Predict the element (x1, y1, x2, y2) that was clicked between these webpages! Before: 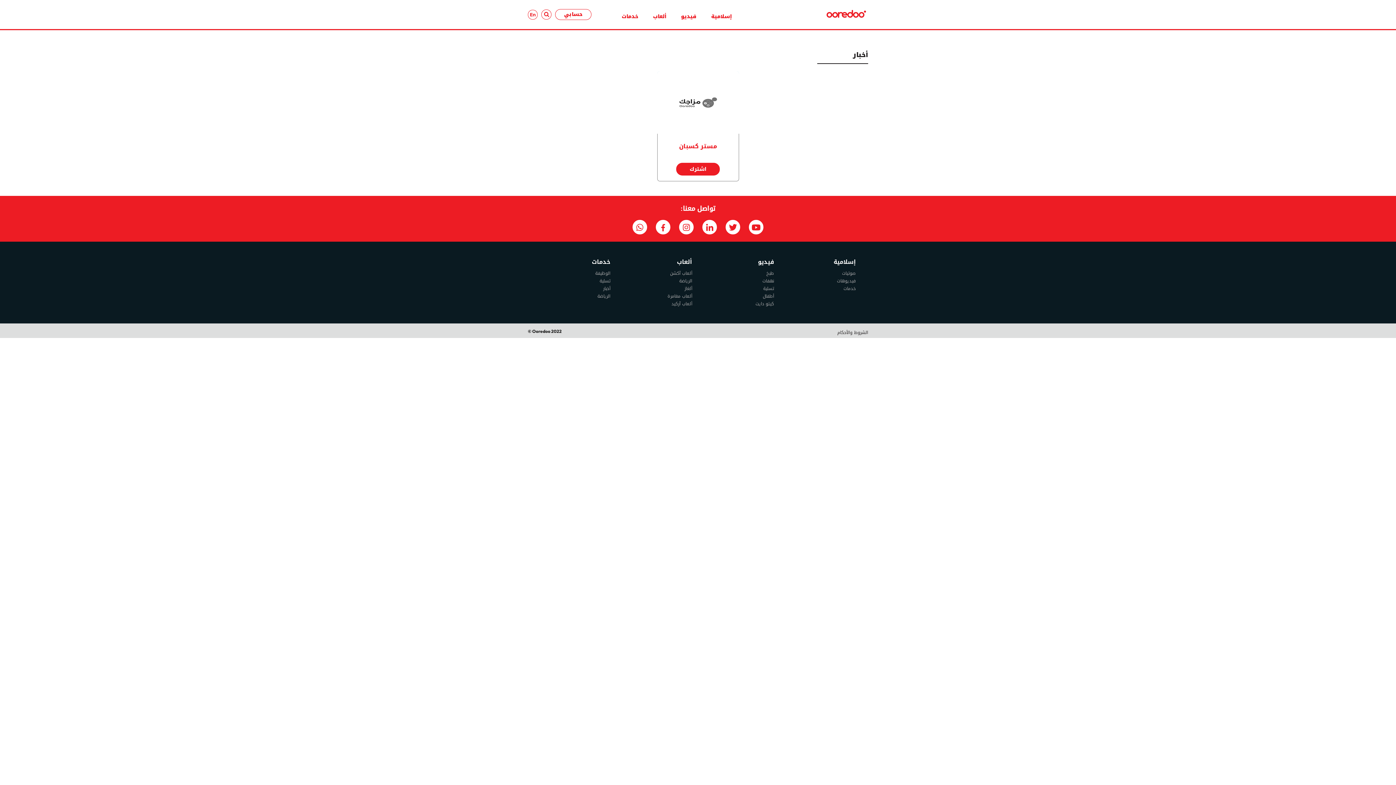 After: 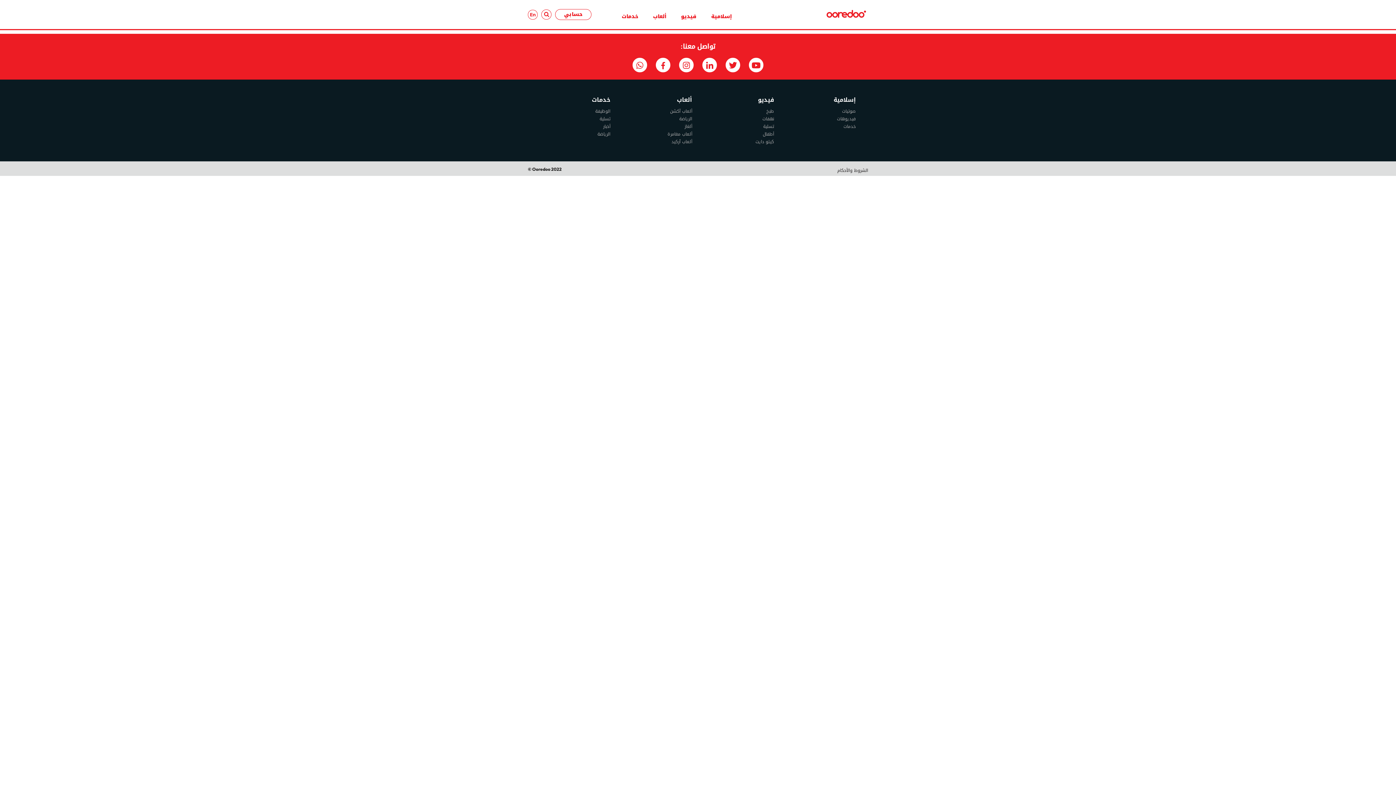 Action: label: تسلية bbox: (763, 284, 774, 292)